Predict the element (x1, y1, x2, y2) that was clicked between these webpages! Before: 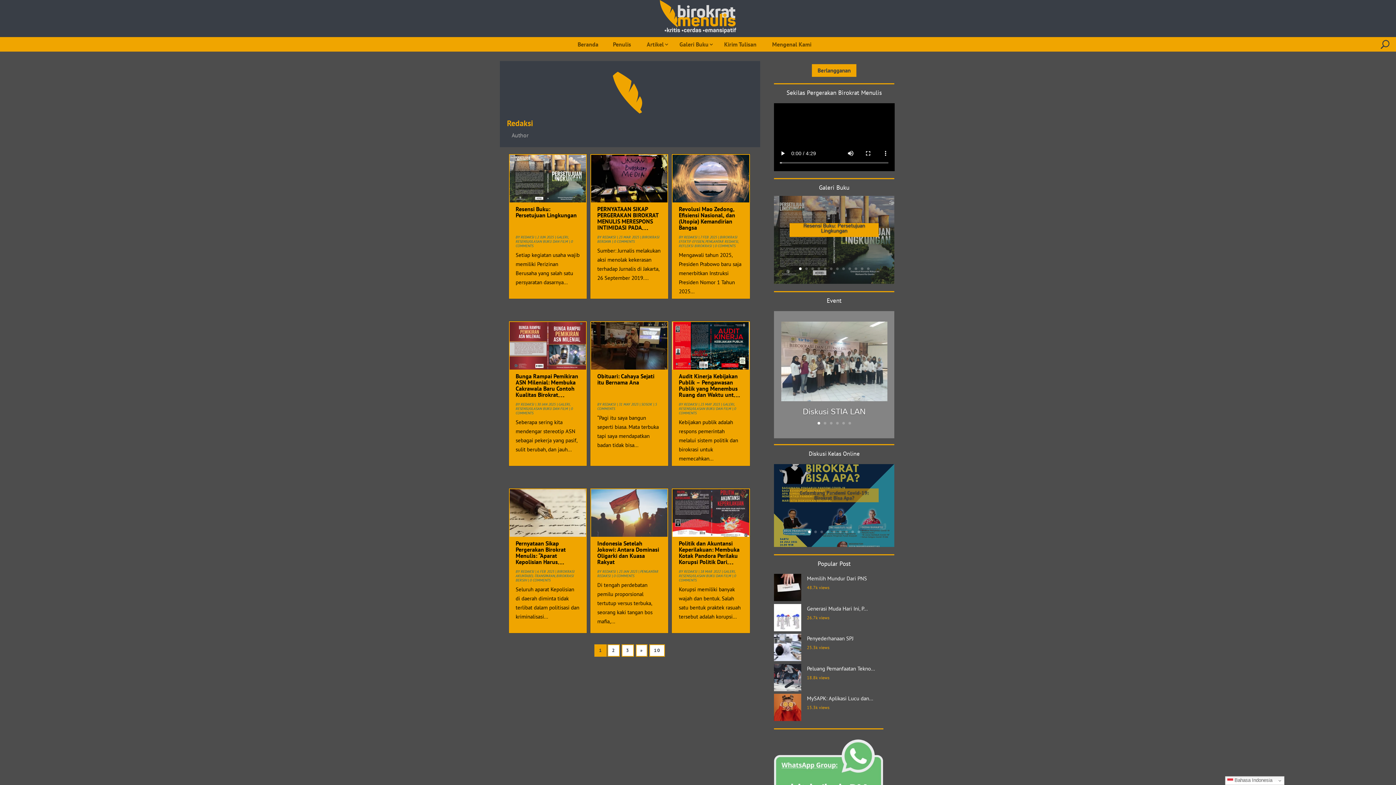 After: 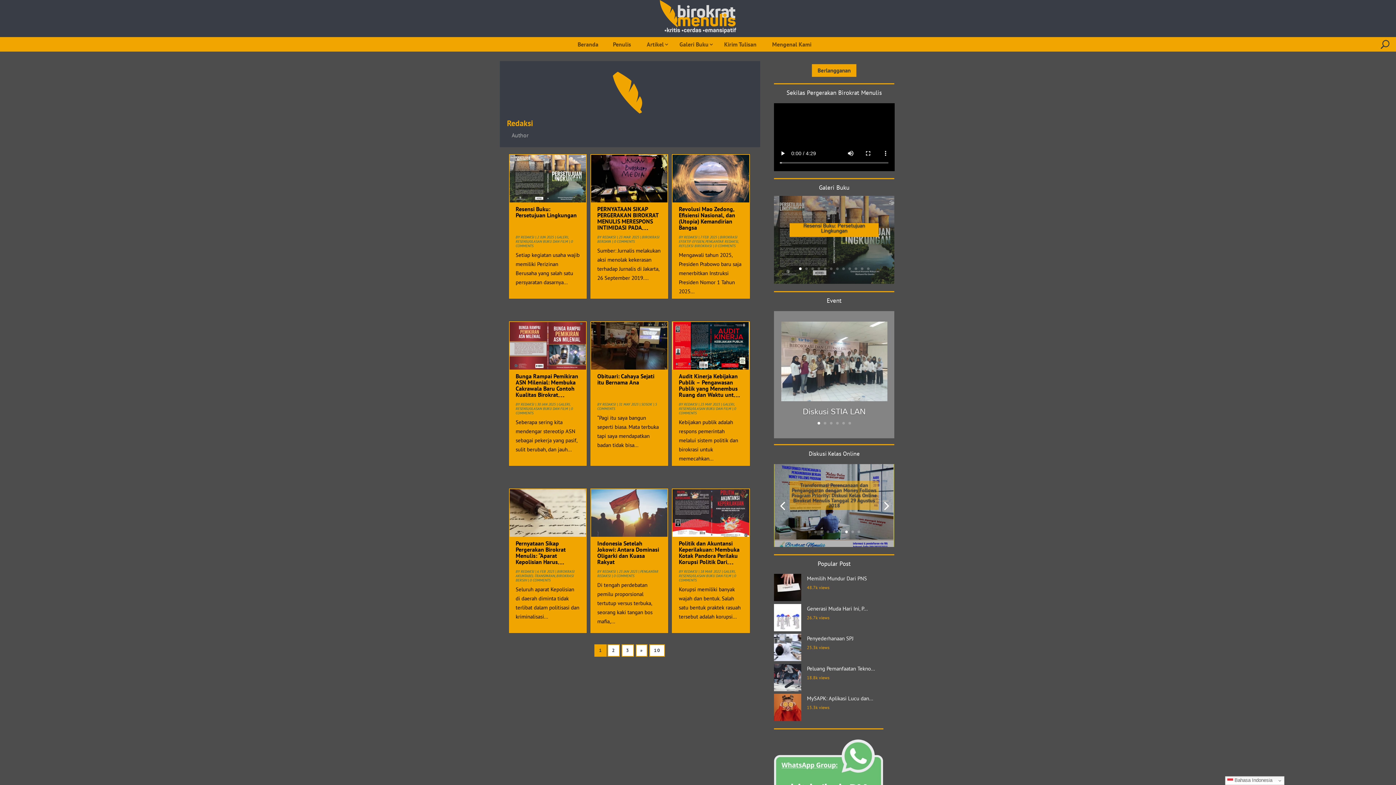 Action: label: 7 bbox: (845, 530, 848, 533)